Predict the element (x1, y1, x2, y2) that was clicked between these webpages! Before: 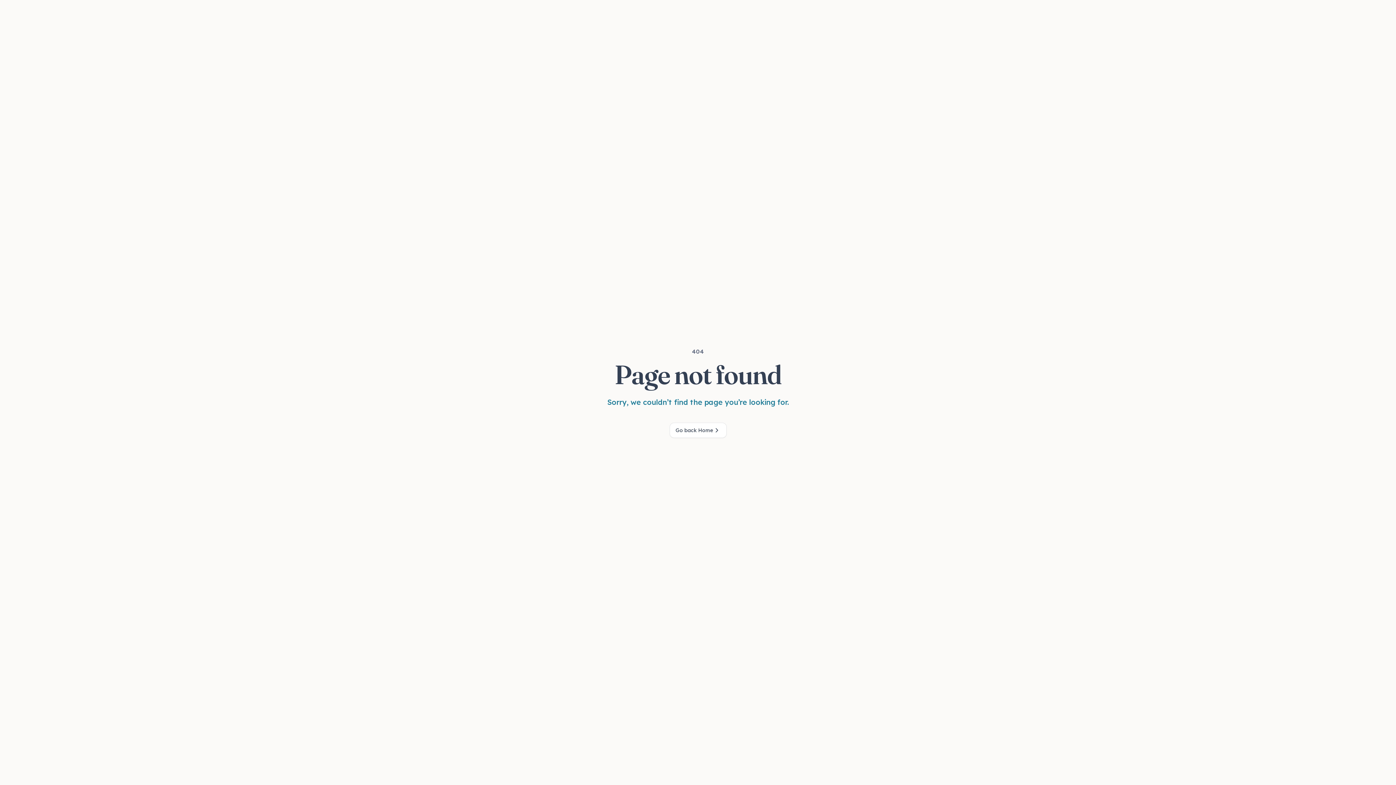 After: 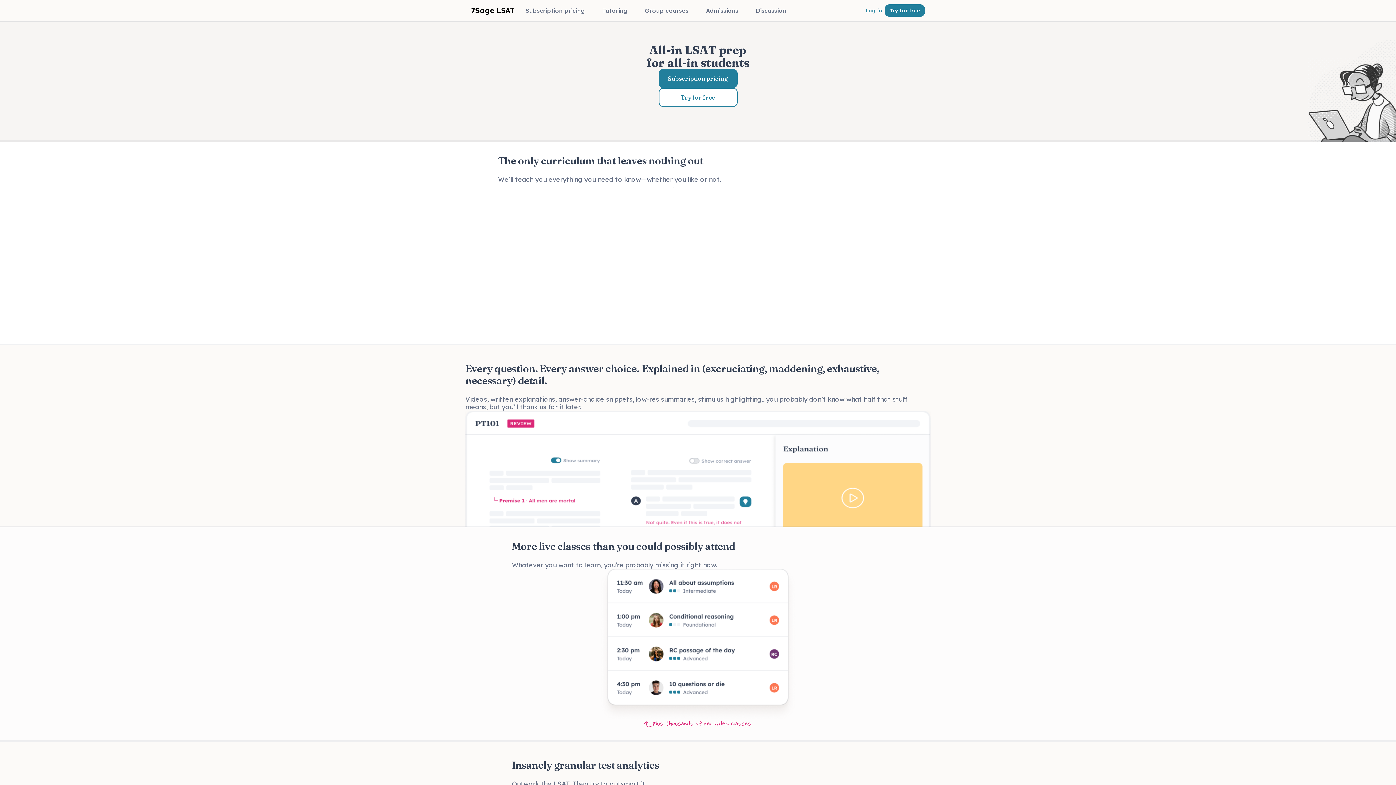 Action: bbox: (669, 422, 726, 438) label: Go back Home